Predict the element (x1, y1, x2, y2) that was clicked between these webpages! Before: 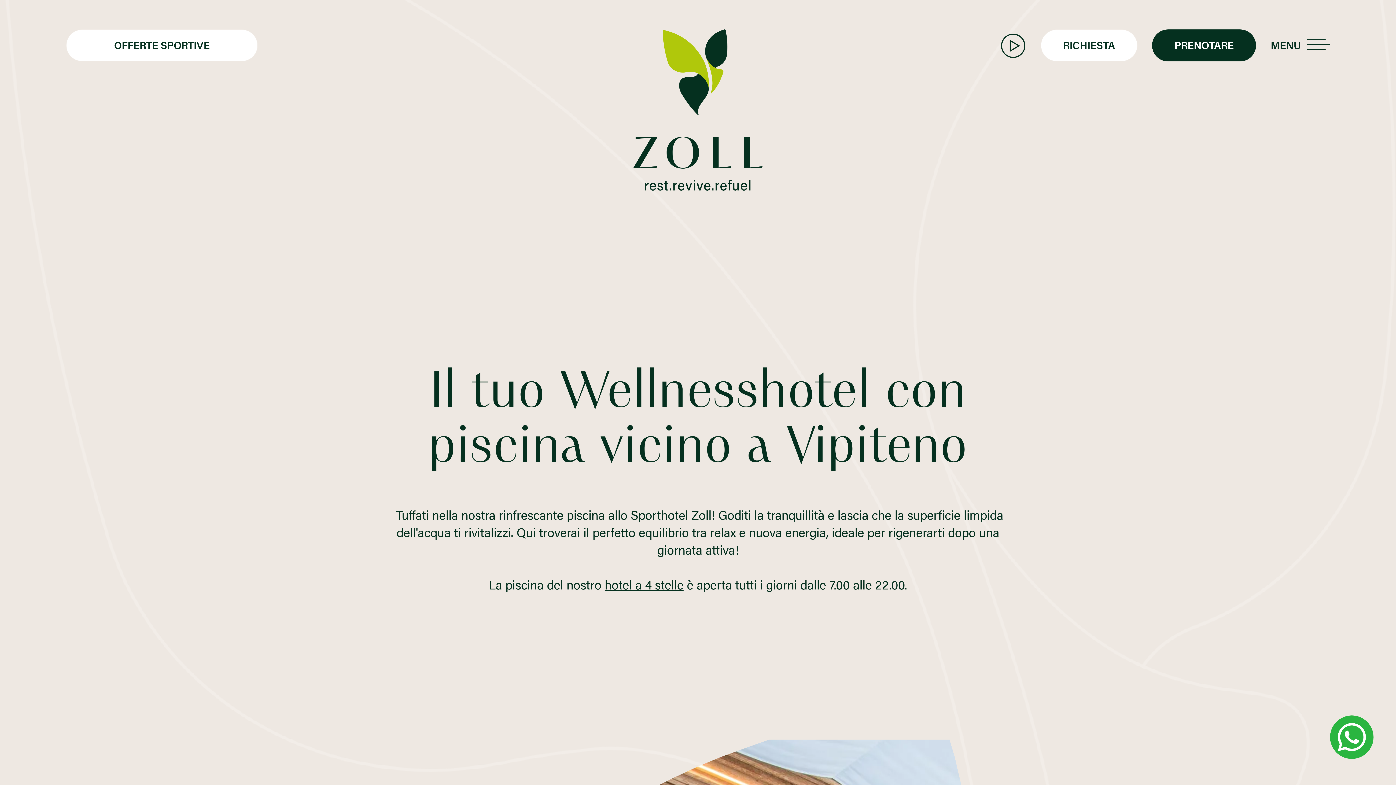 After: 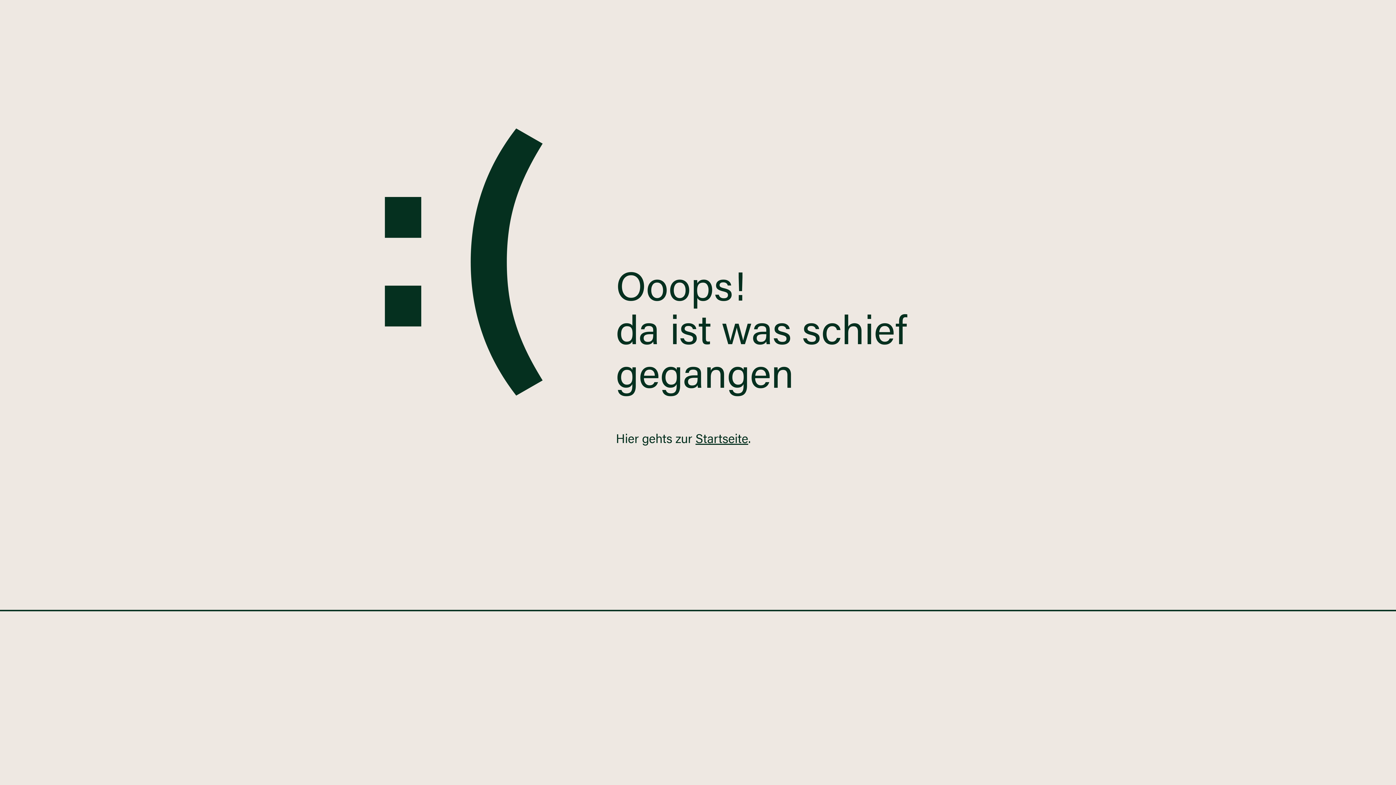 Action: bbox: (633, 29, 762, 190)